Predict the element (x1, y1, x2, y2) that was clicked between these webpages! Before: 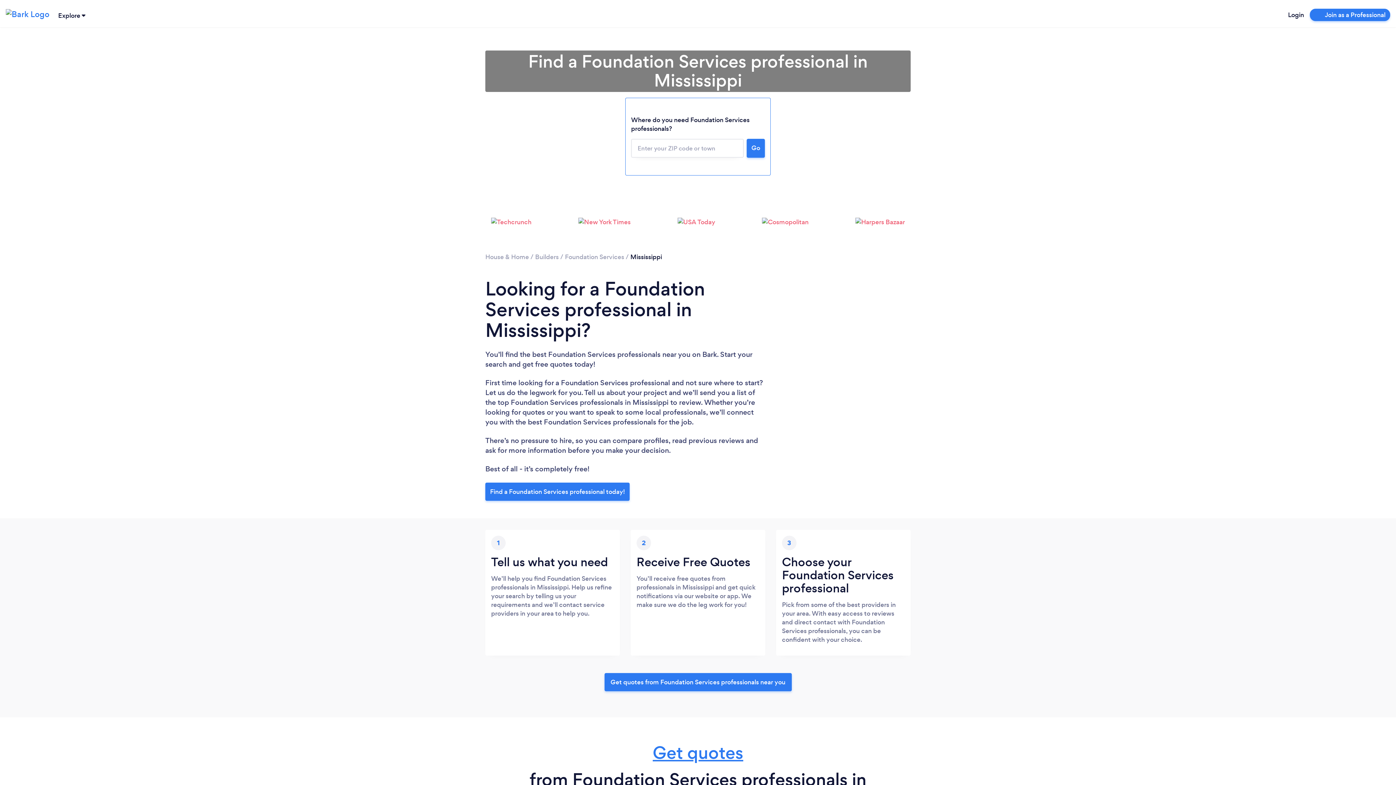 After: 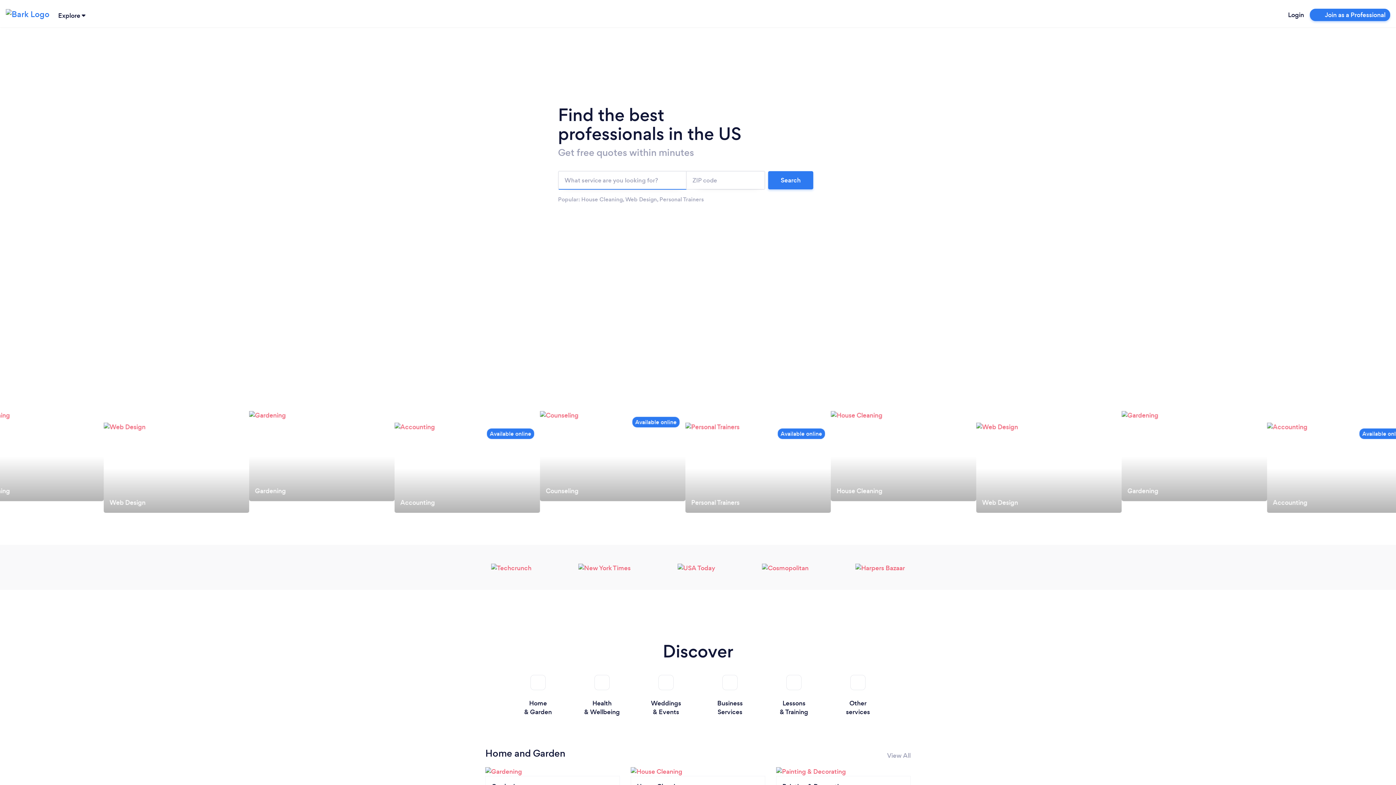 Action: bbox: (5, 4, 49, 22)